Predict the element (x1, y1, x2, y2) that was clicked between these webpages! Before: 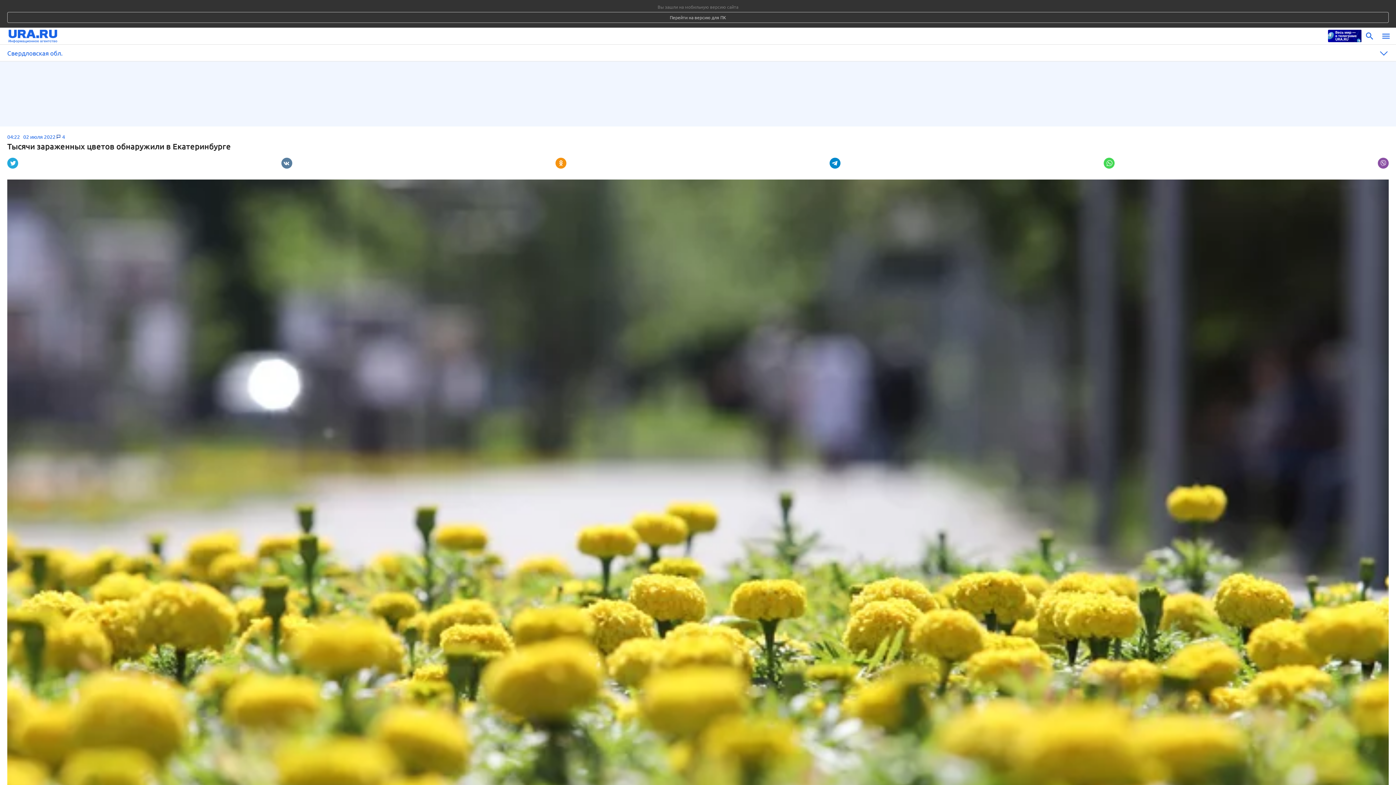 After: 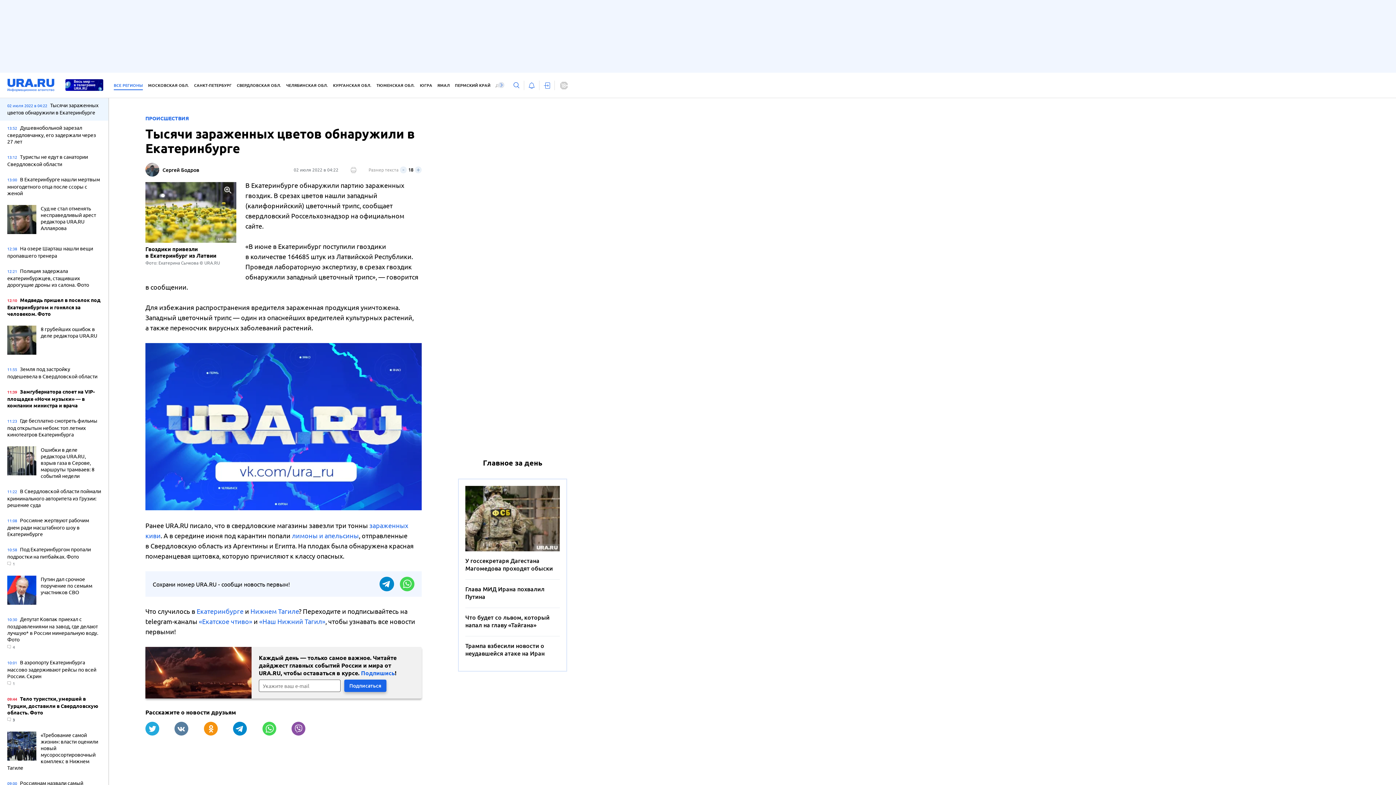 Action: label: Перейти на версию для ПК bbox: (7, 12, 1389, 22)